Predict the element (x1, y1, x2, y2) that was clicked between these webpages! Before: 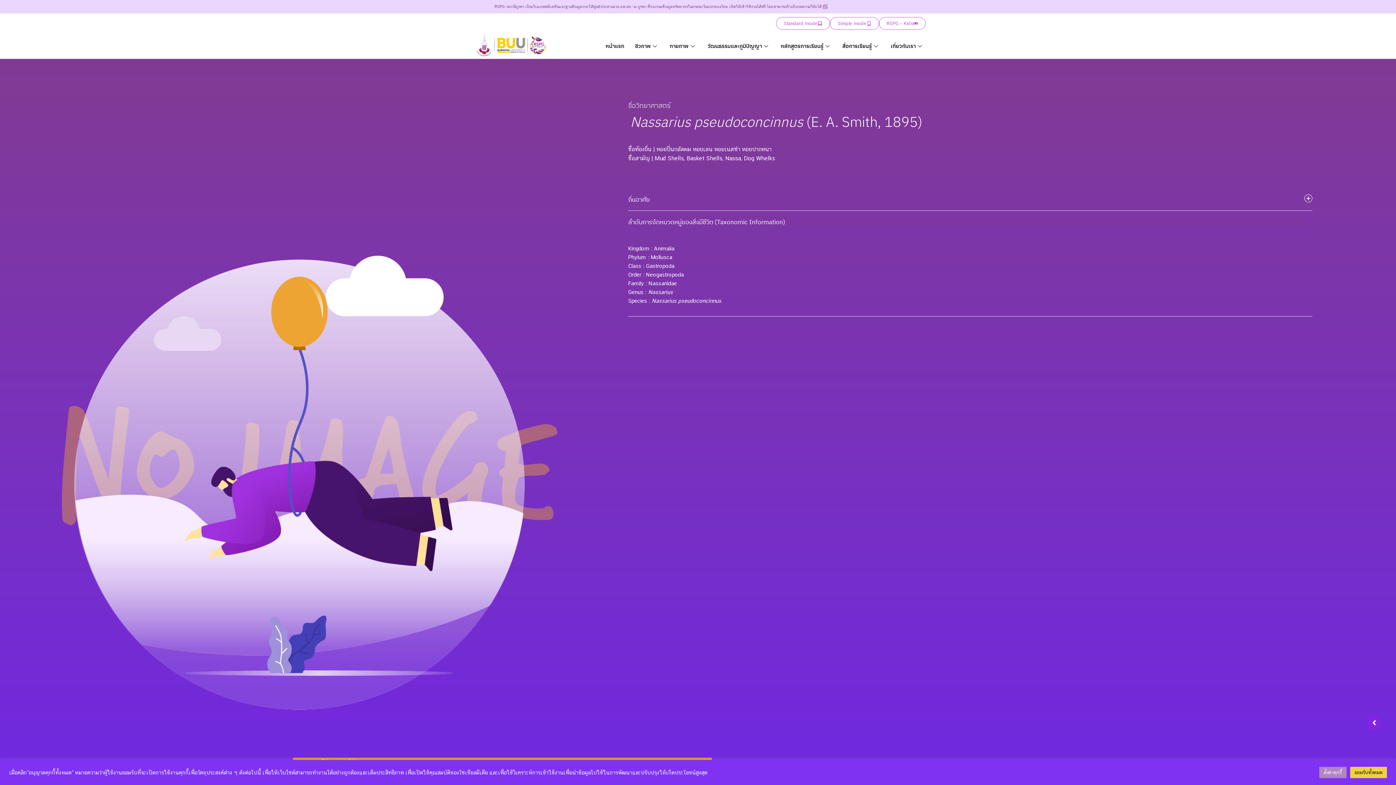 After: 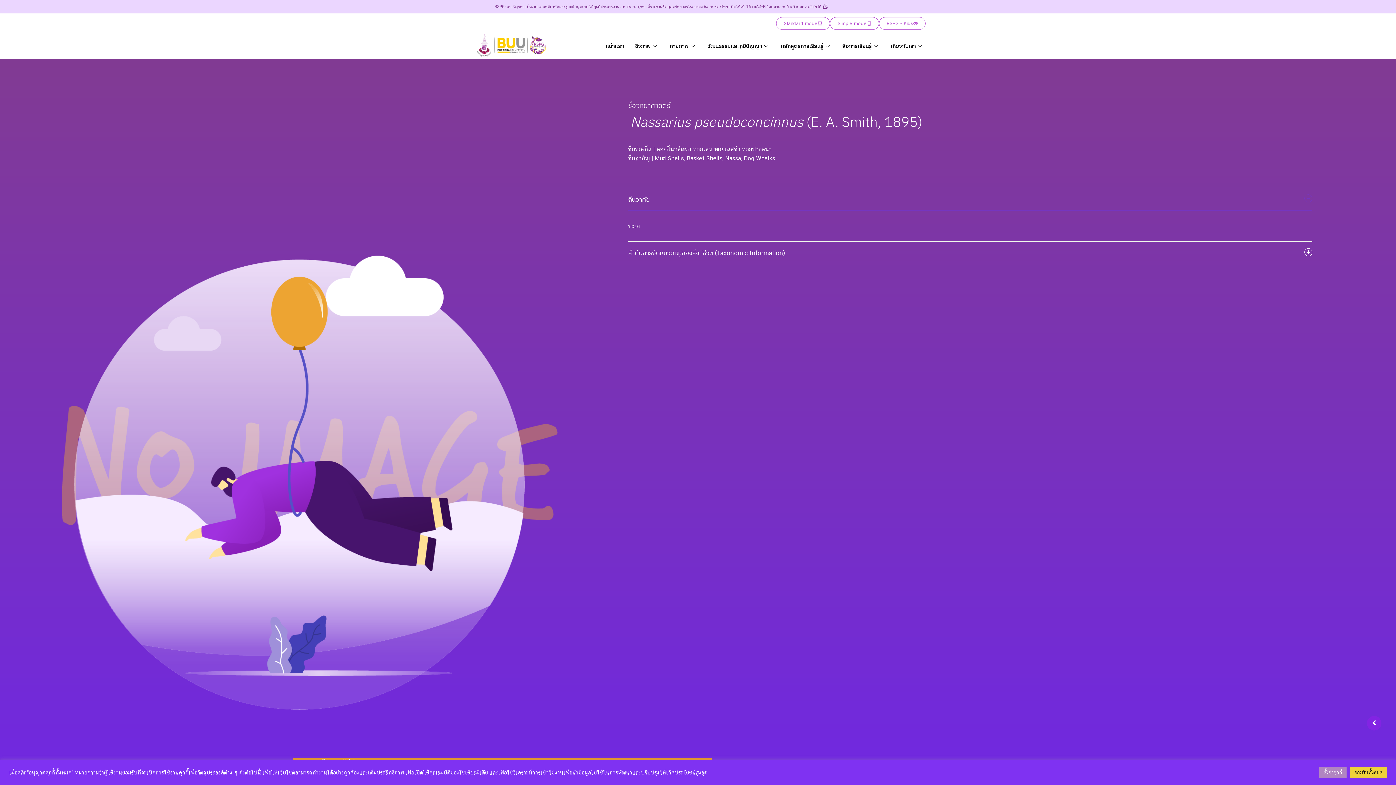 Action: label: ถิ่นอาศัย bbox: (628, 188, 1312, 210)